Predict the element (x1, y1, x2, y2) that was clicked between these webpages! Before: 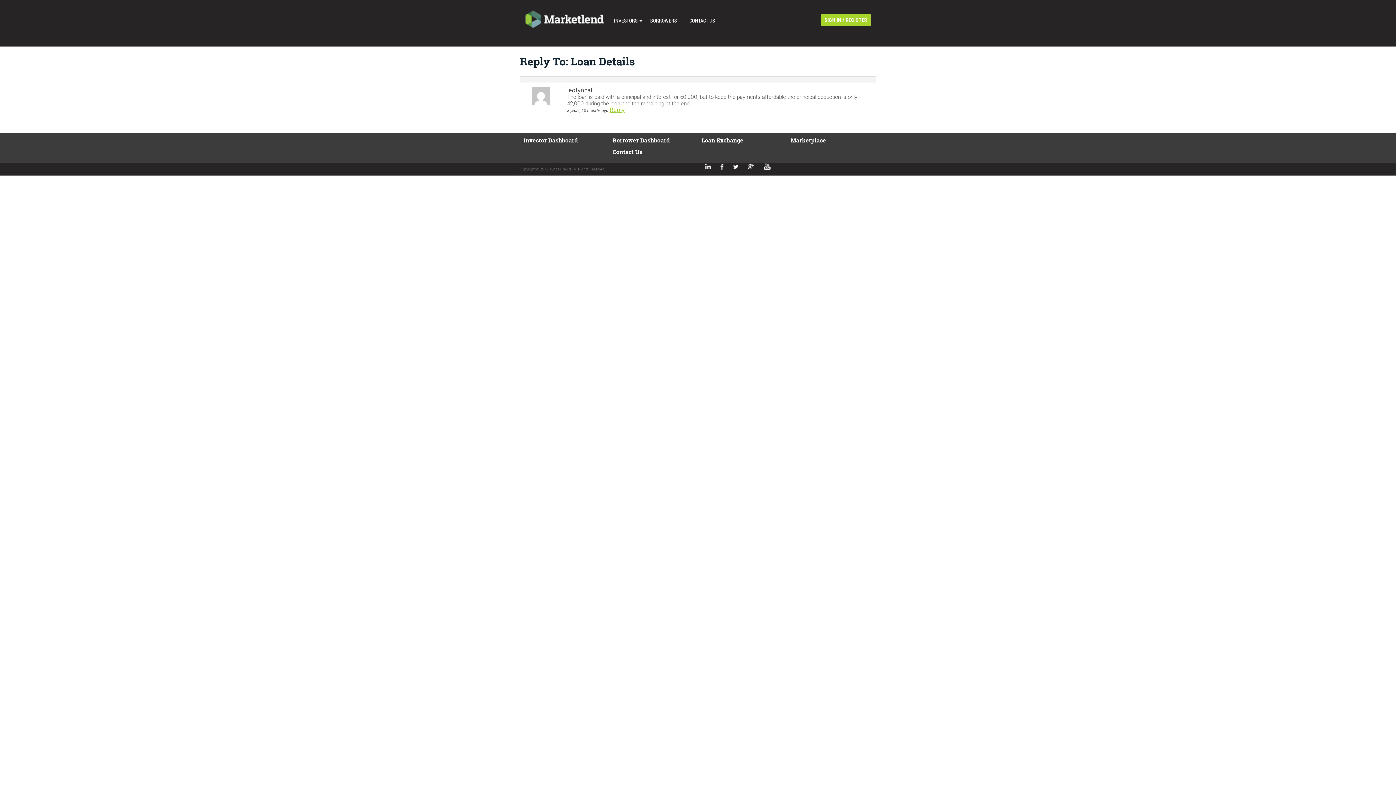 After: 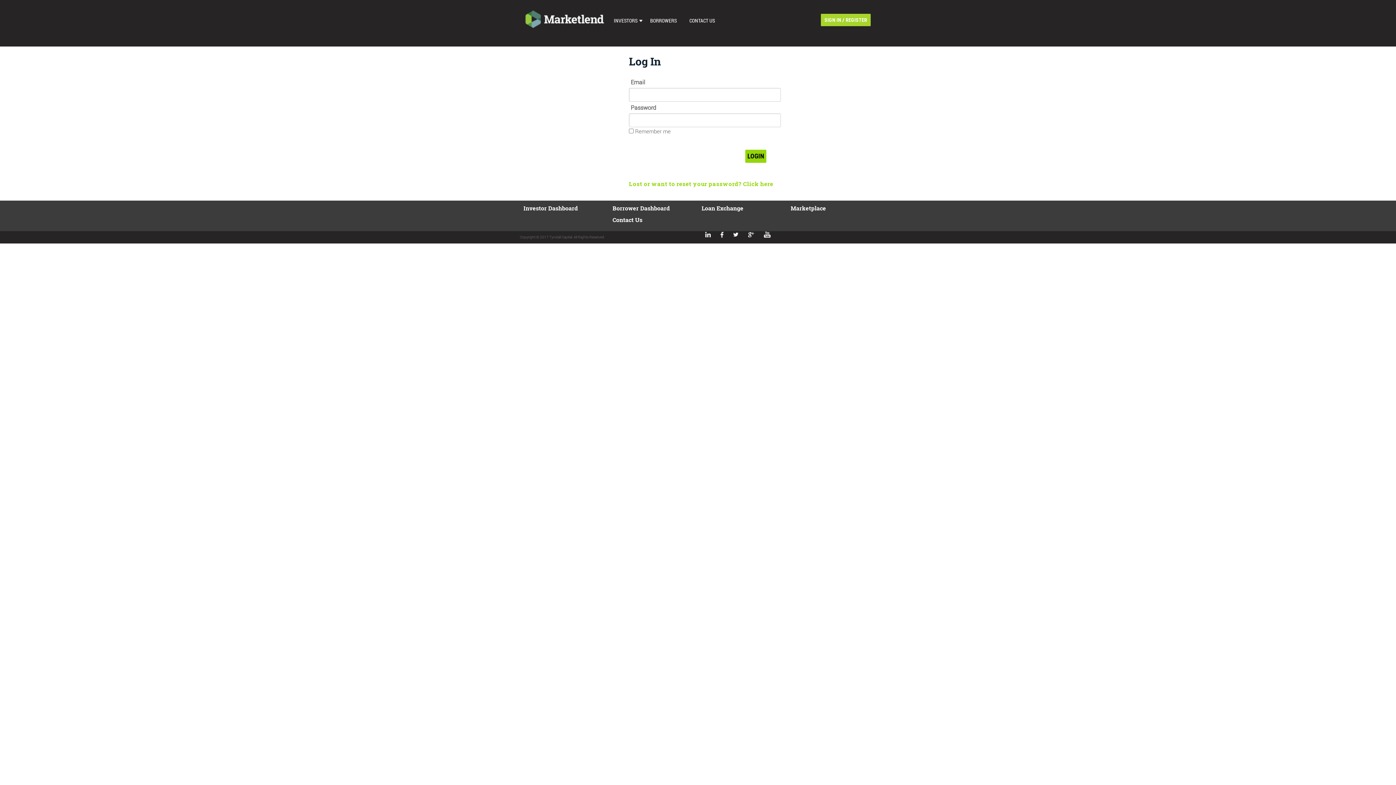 Action: bbox: (824, 17, 841, 22) label: SIGN IN